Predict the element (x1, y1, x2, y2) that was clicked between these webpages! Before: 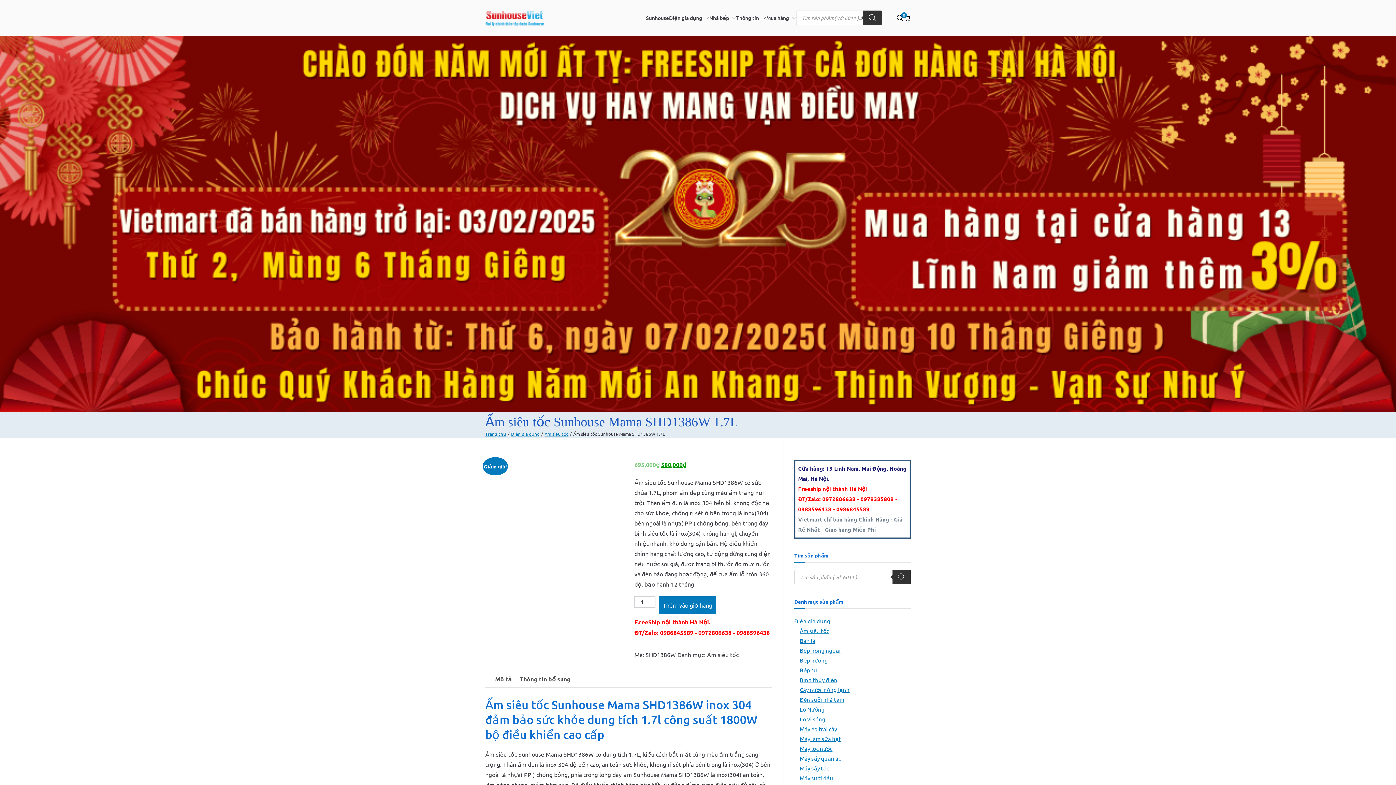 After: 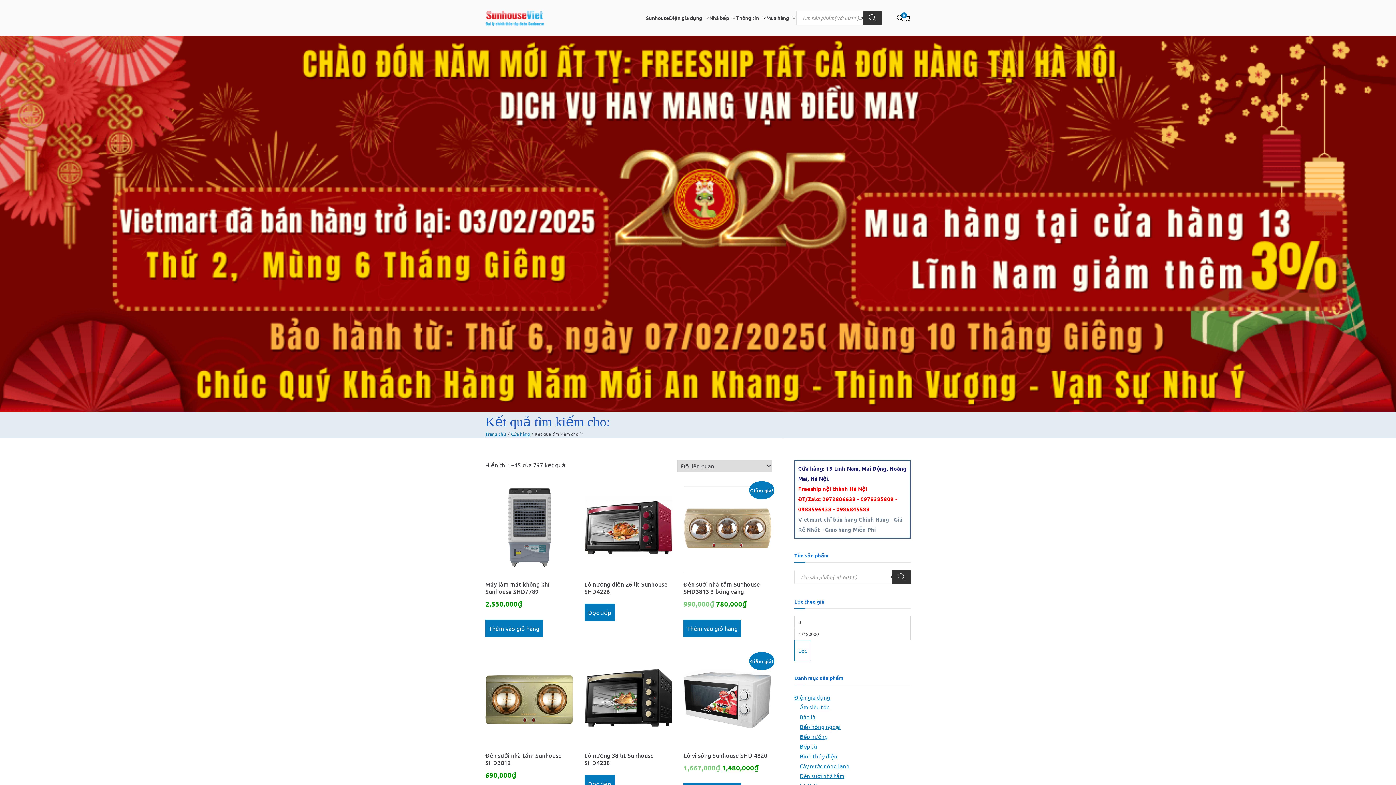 Action: bbox: (863, 10, 881, 25) label: Tìm kiếm